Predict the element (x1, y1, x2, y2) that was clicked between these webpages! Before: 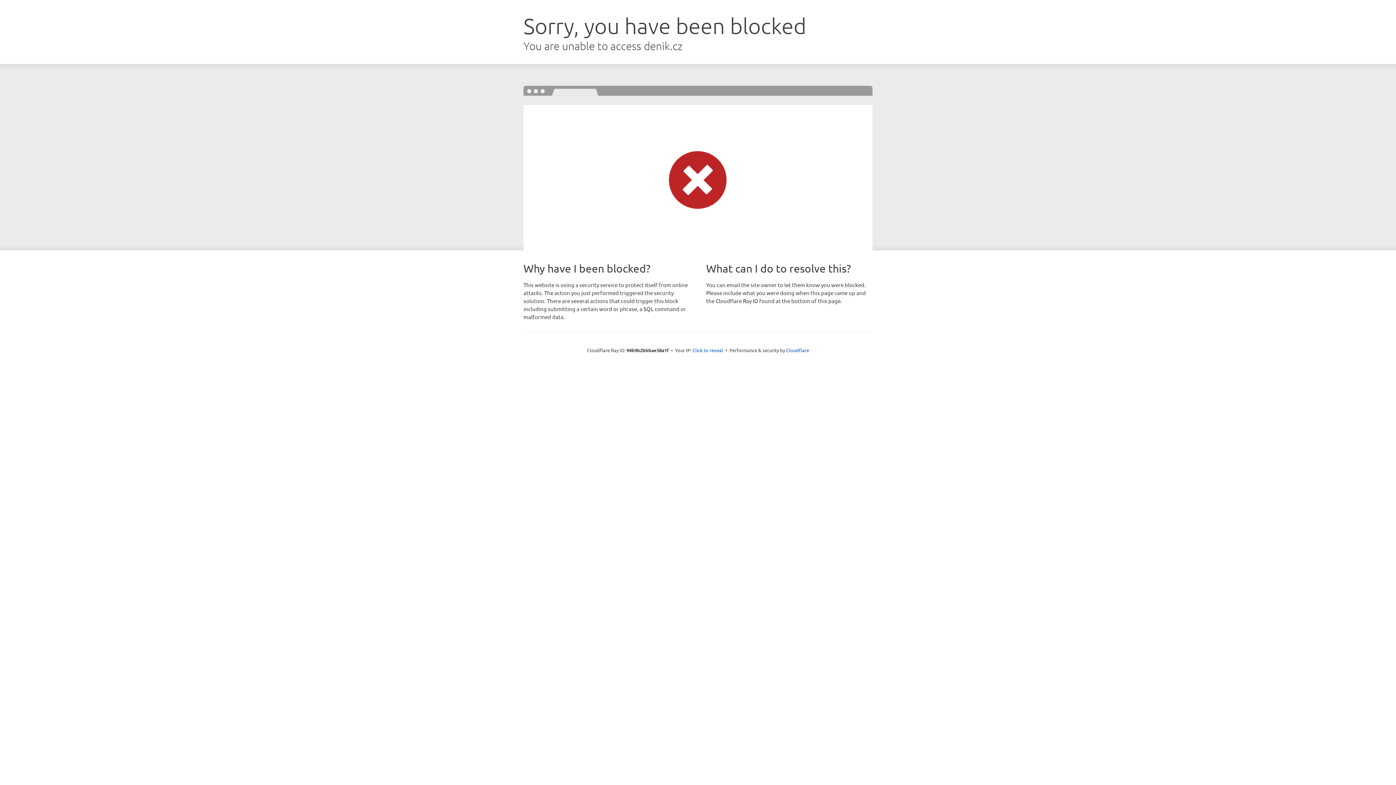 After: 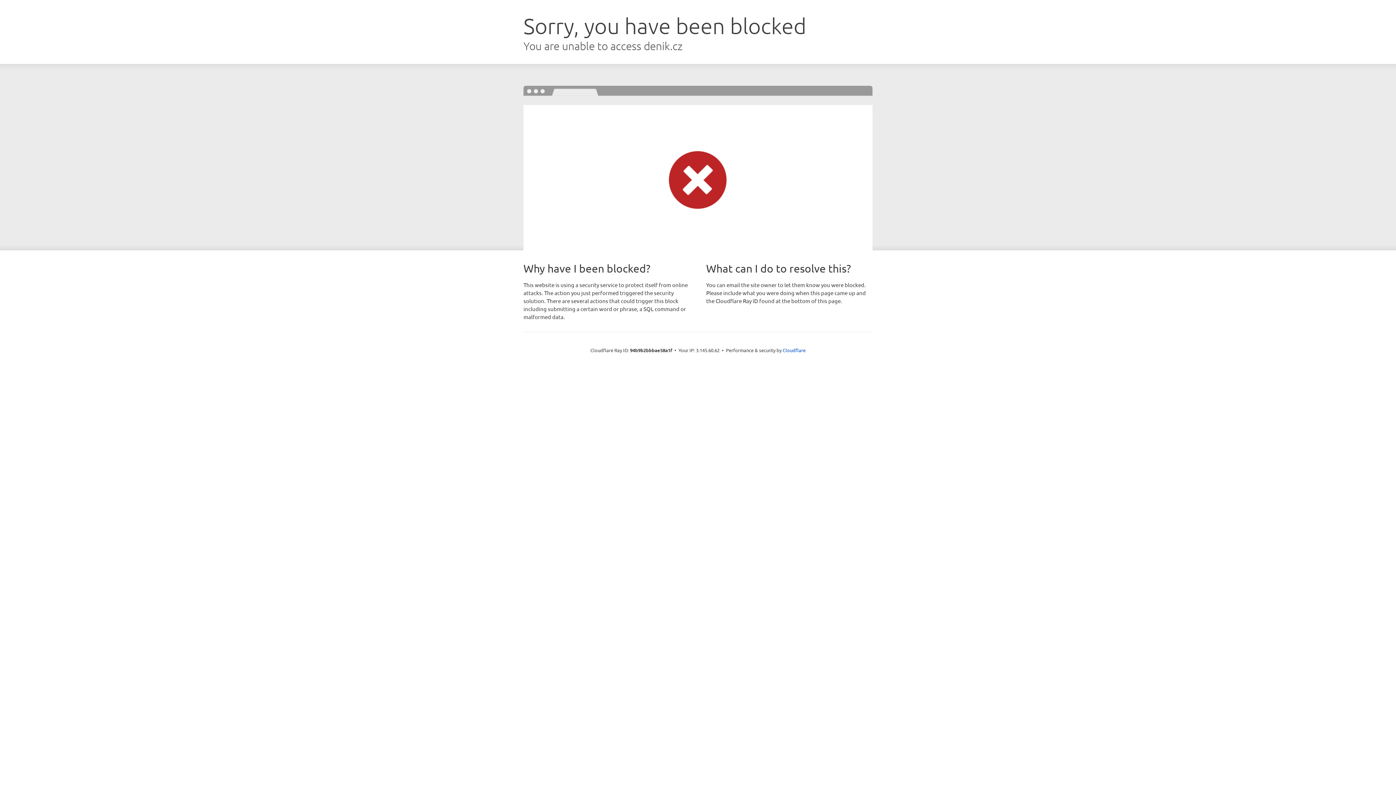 Action: bbox: (692, 346, 723, 353) label: Click to reveal